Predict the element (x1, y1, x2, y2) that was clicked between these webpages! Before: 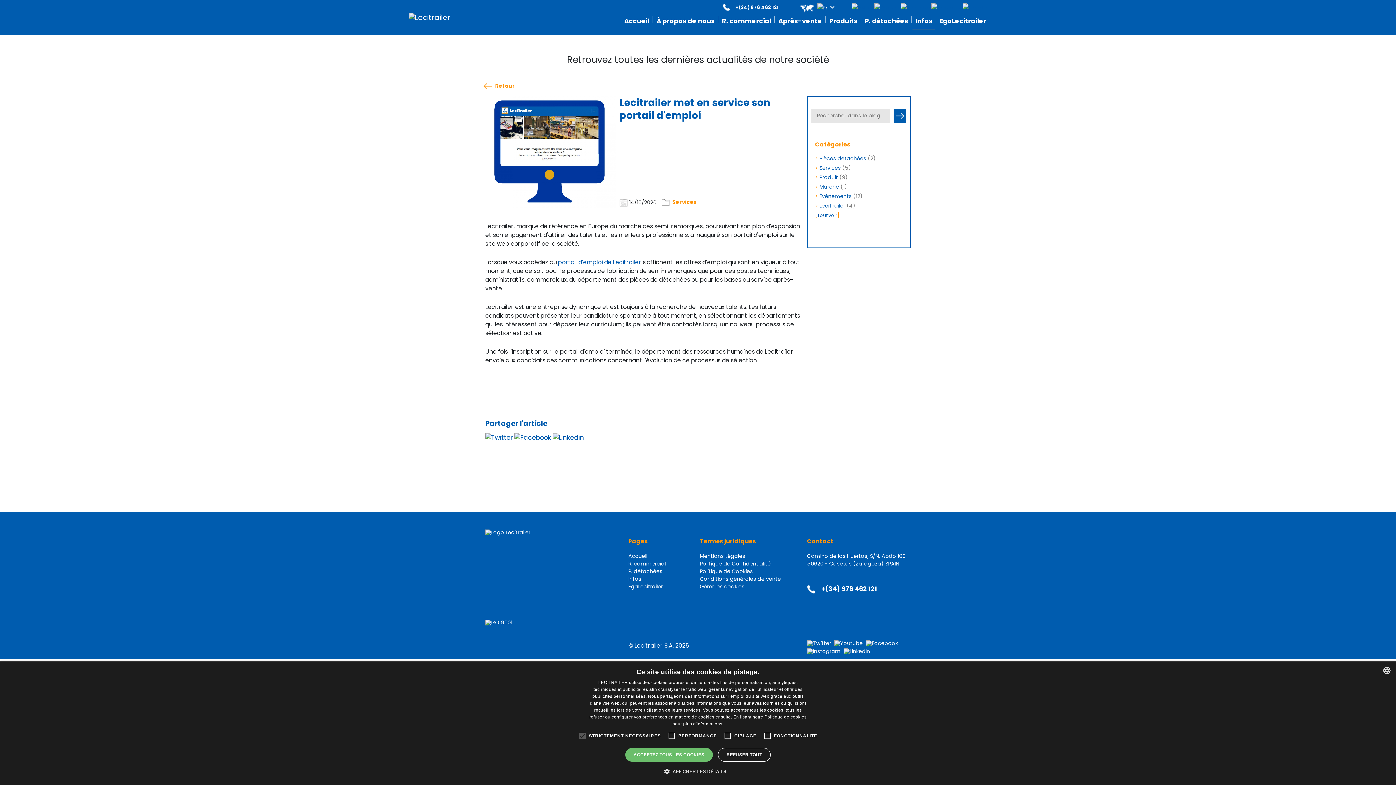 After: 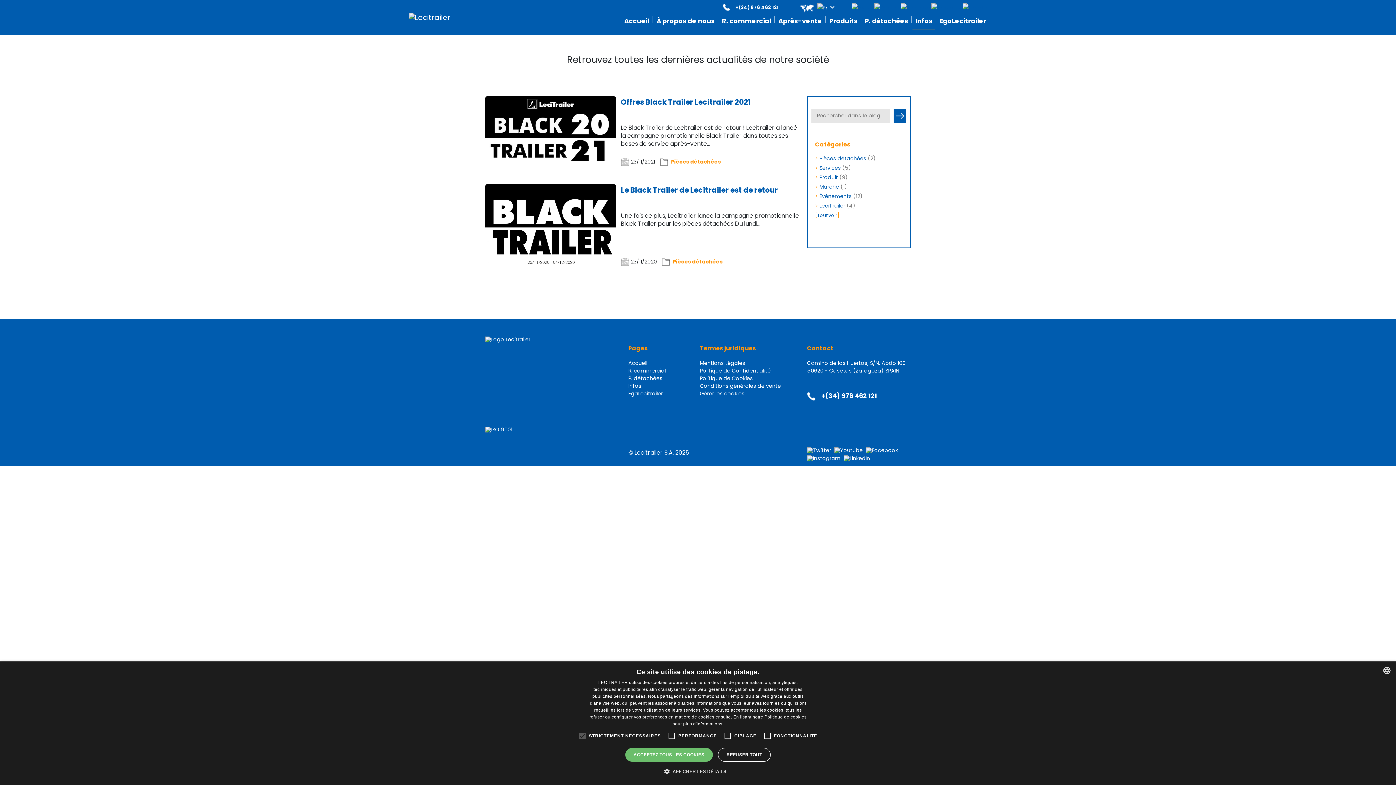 Action: label: Pièces détachées bbox: (819, 154, 866, 162)